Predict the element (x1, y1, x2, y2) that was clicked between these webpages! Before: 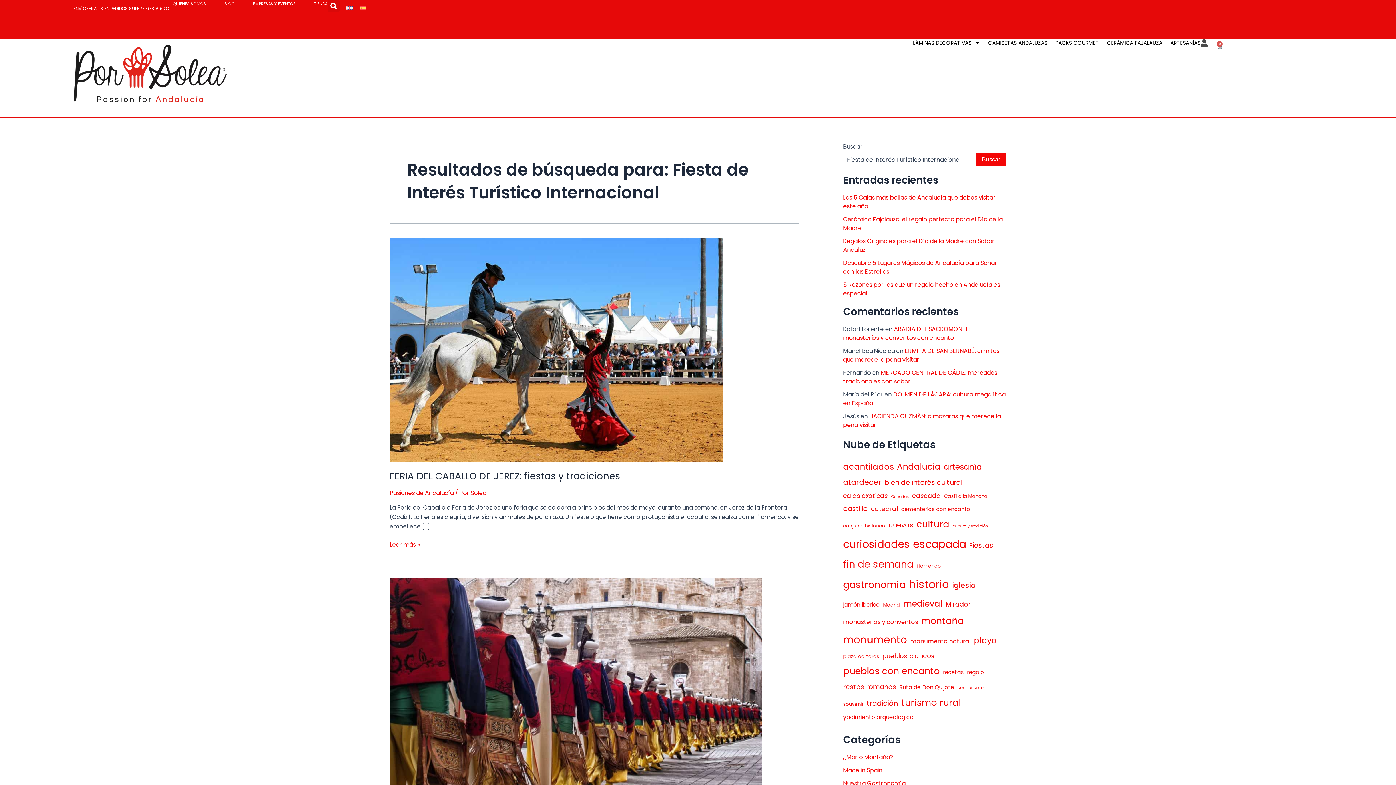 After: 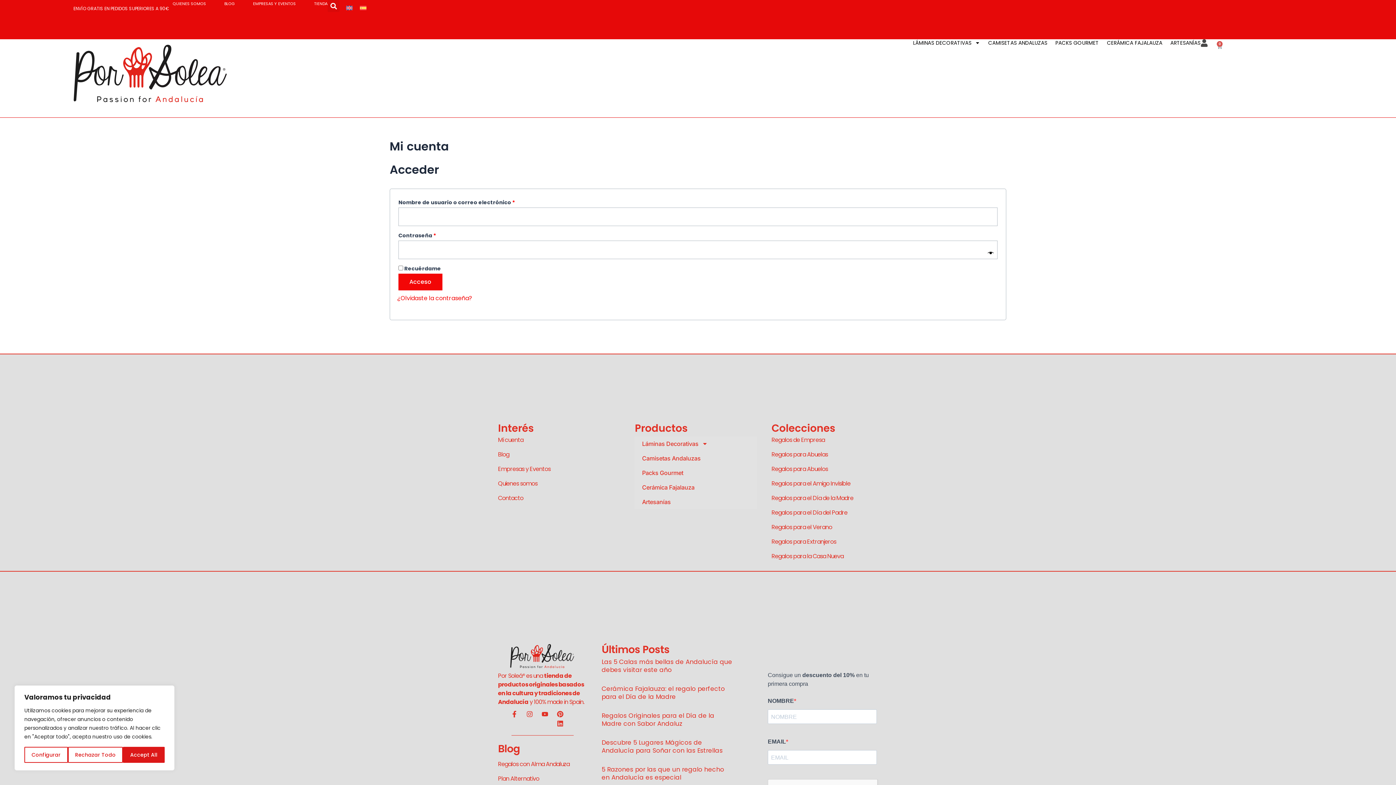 Action: bbox: (1200, 39, 1208, 46)